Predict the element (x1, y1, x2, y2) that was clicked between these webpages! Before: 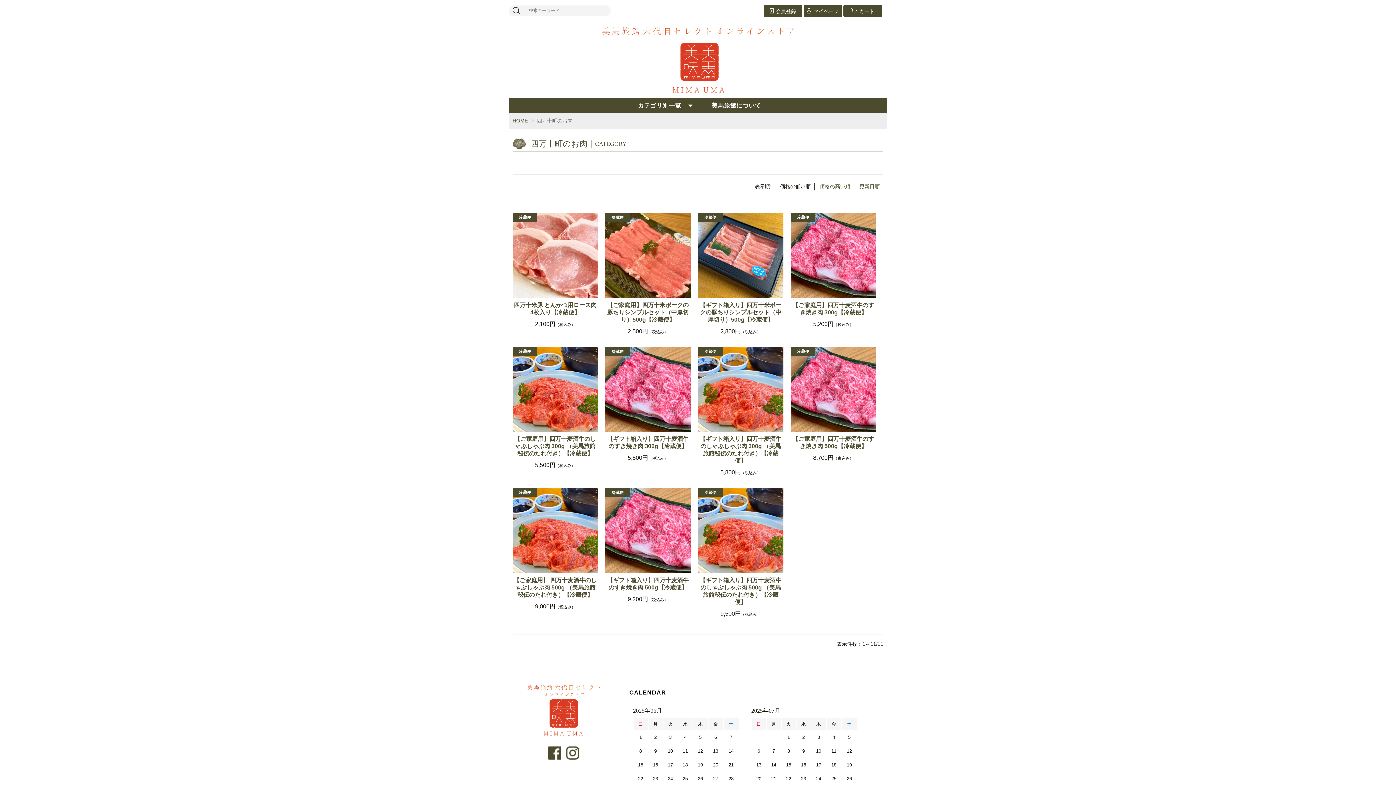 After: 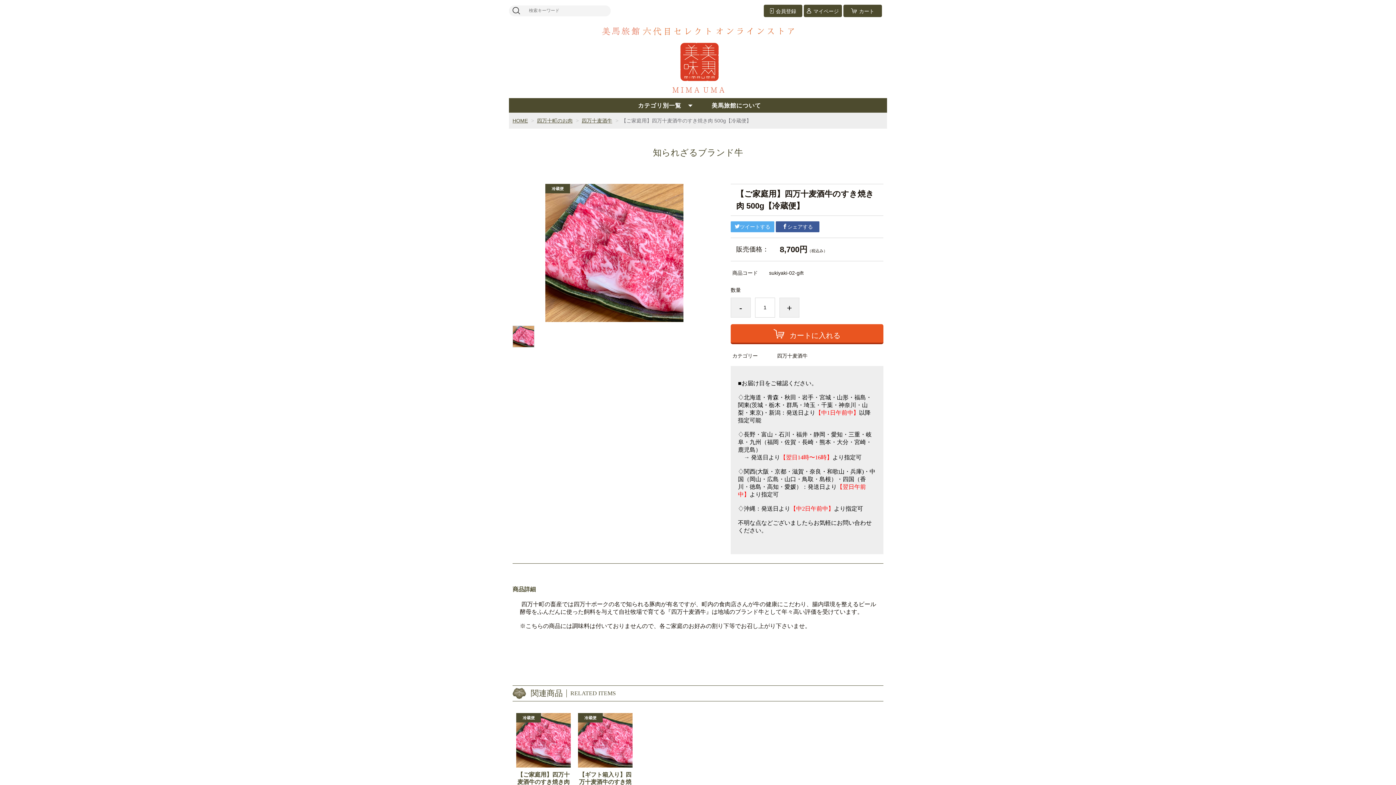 Action: bbox: (790, 346, 876, 432)